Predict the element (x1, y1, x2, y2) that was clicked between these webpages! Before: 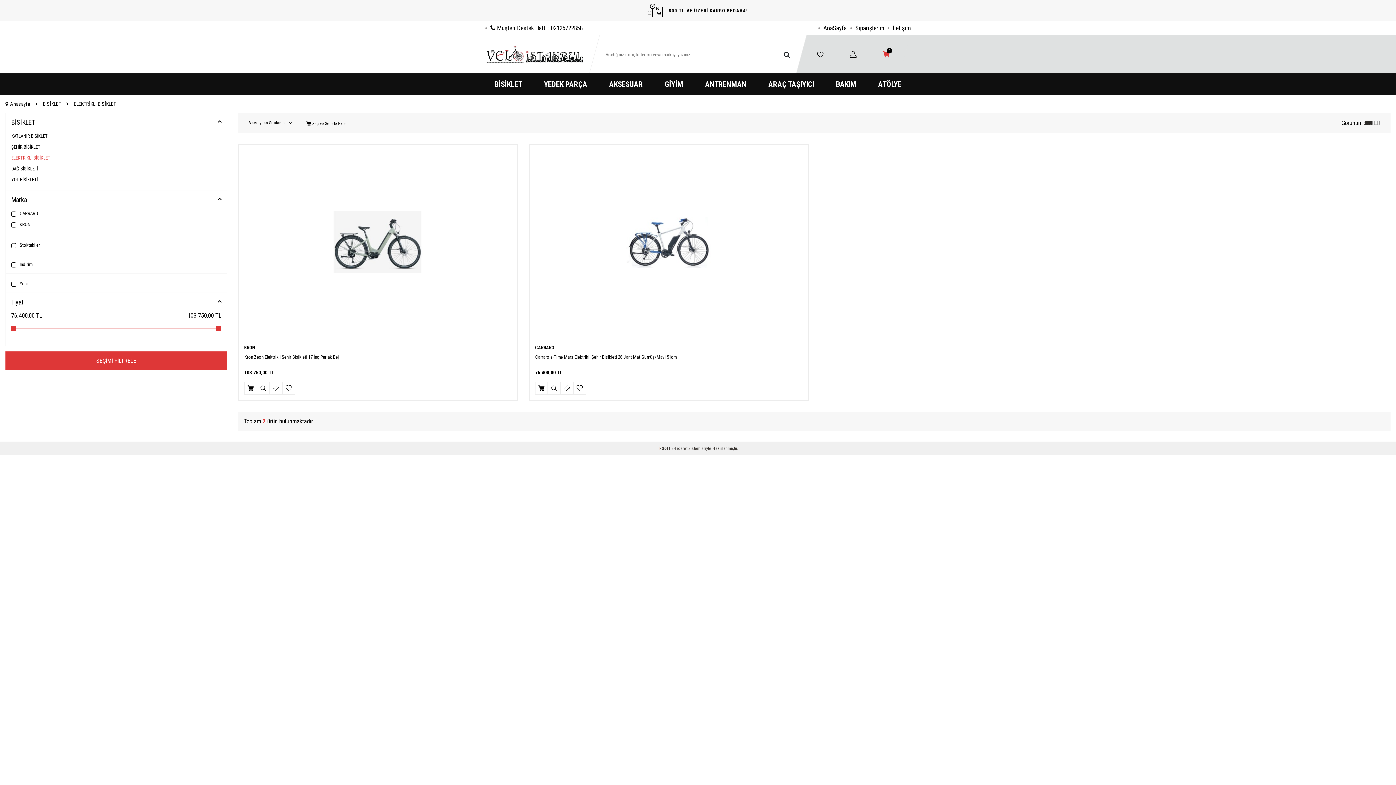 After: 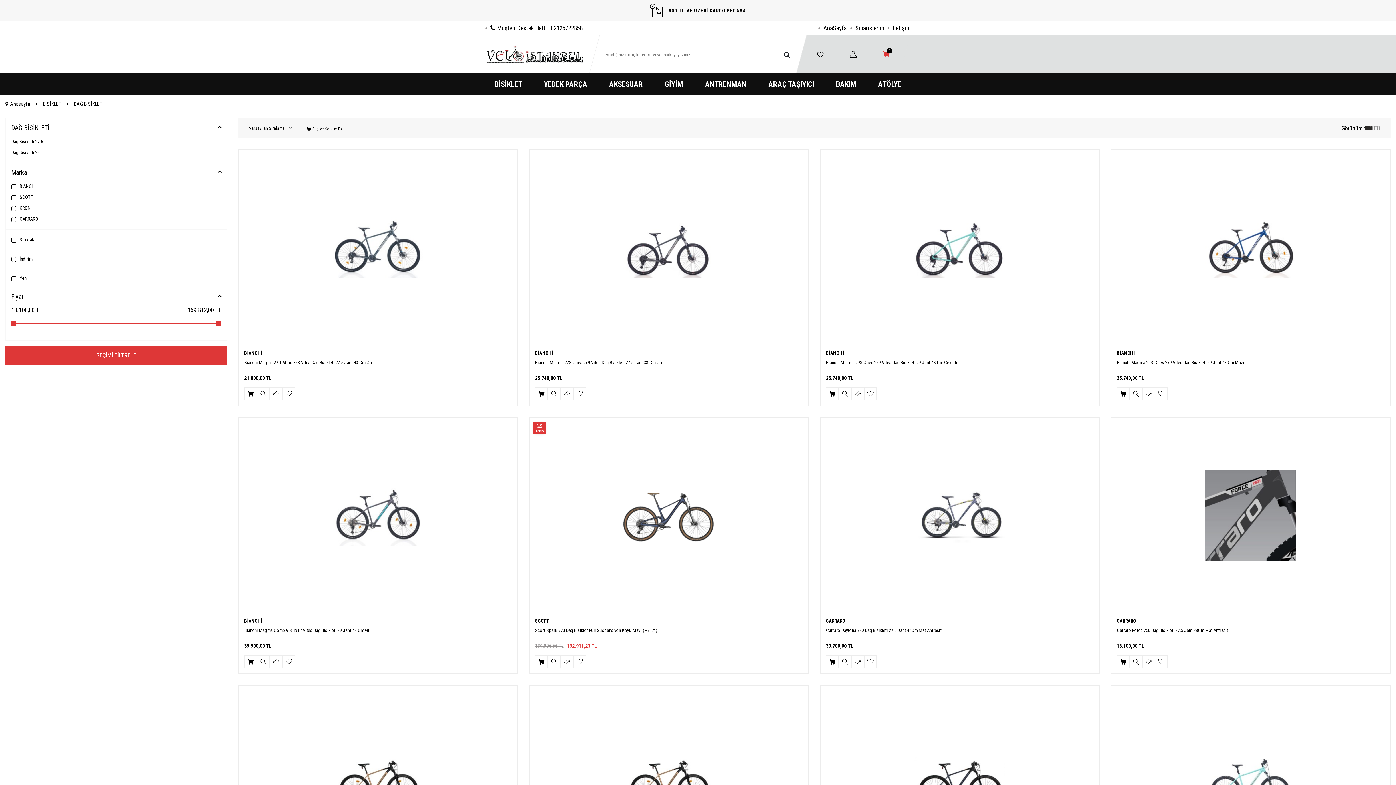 Action: label: DAĞ BİSİKLETİ bbox: (11, 166, 38, 171)